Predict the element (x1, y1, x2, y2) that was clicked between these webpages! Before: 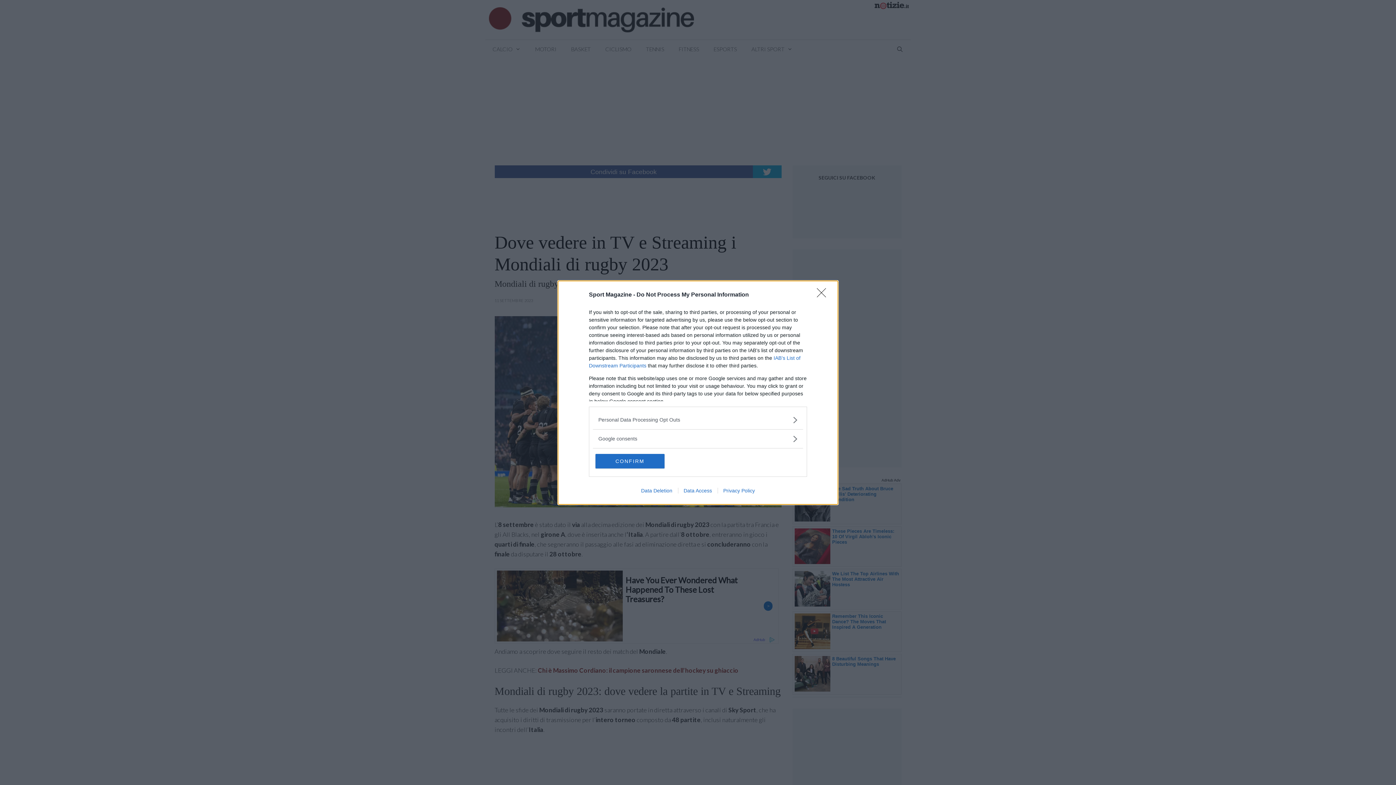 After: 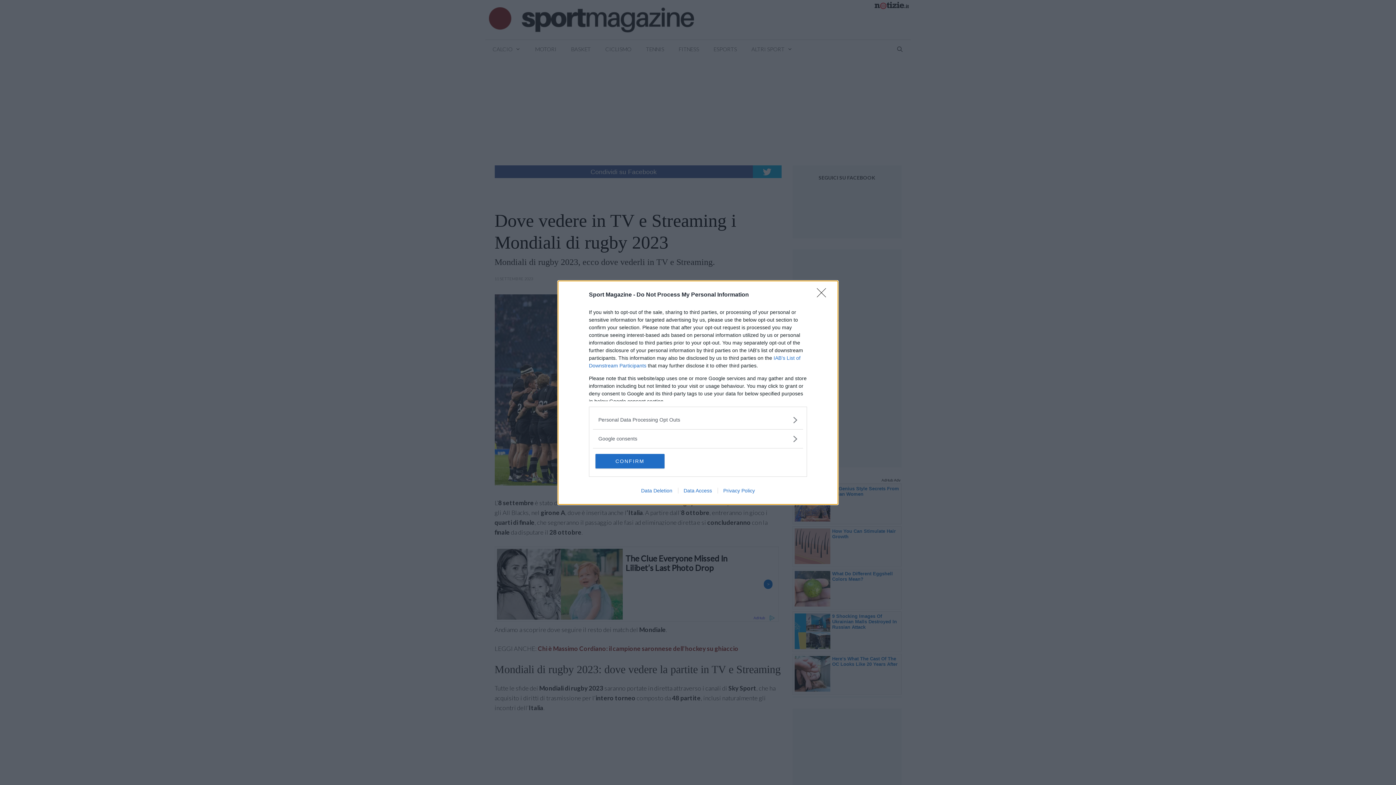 Action: bbox: (635, 487, 678, 493) label: Data Deletion